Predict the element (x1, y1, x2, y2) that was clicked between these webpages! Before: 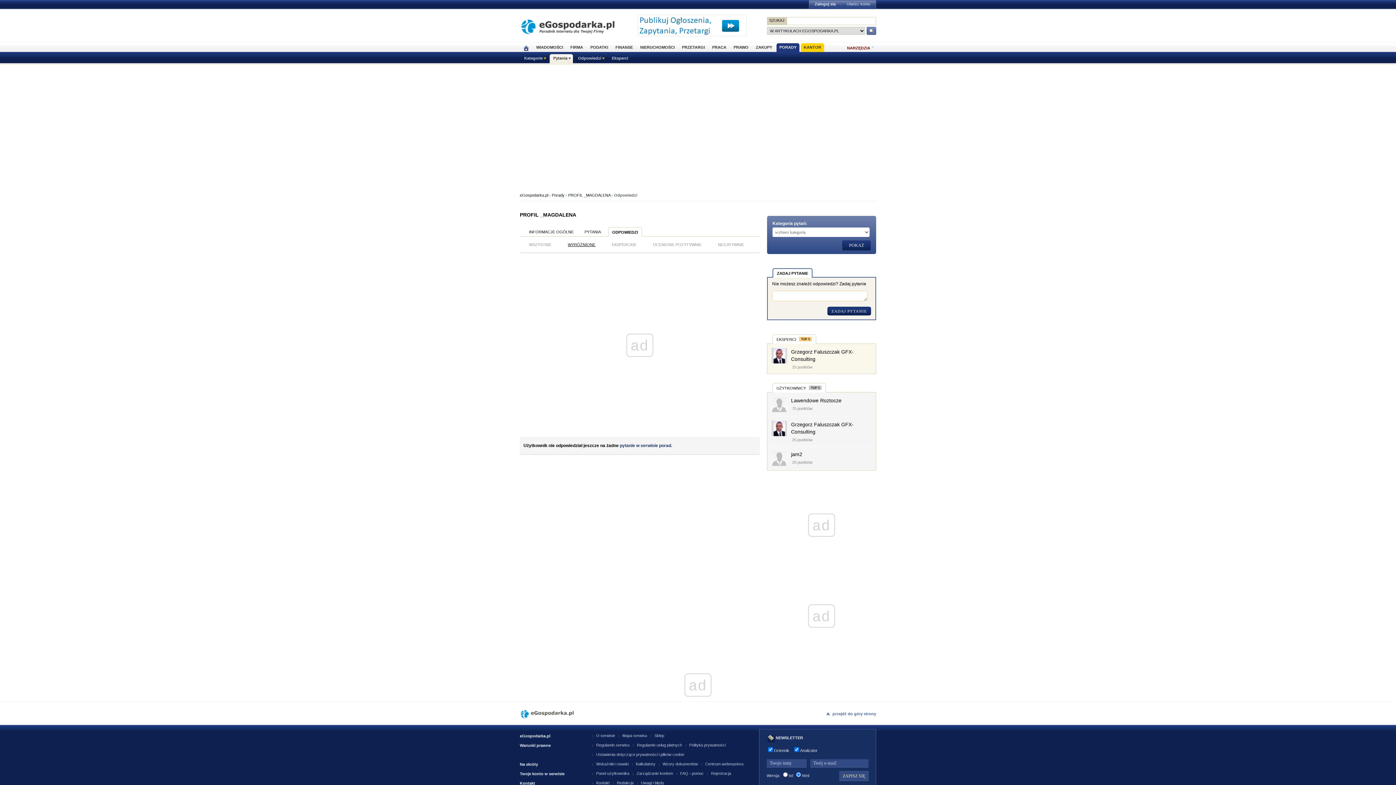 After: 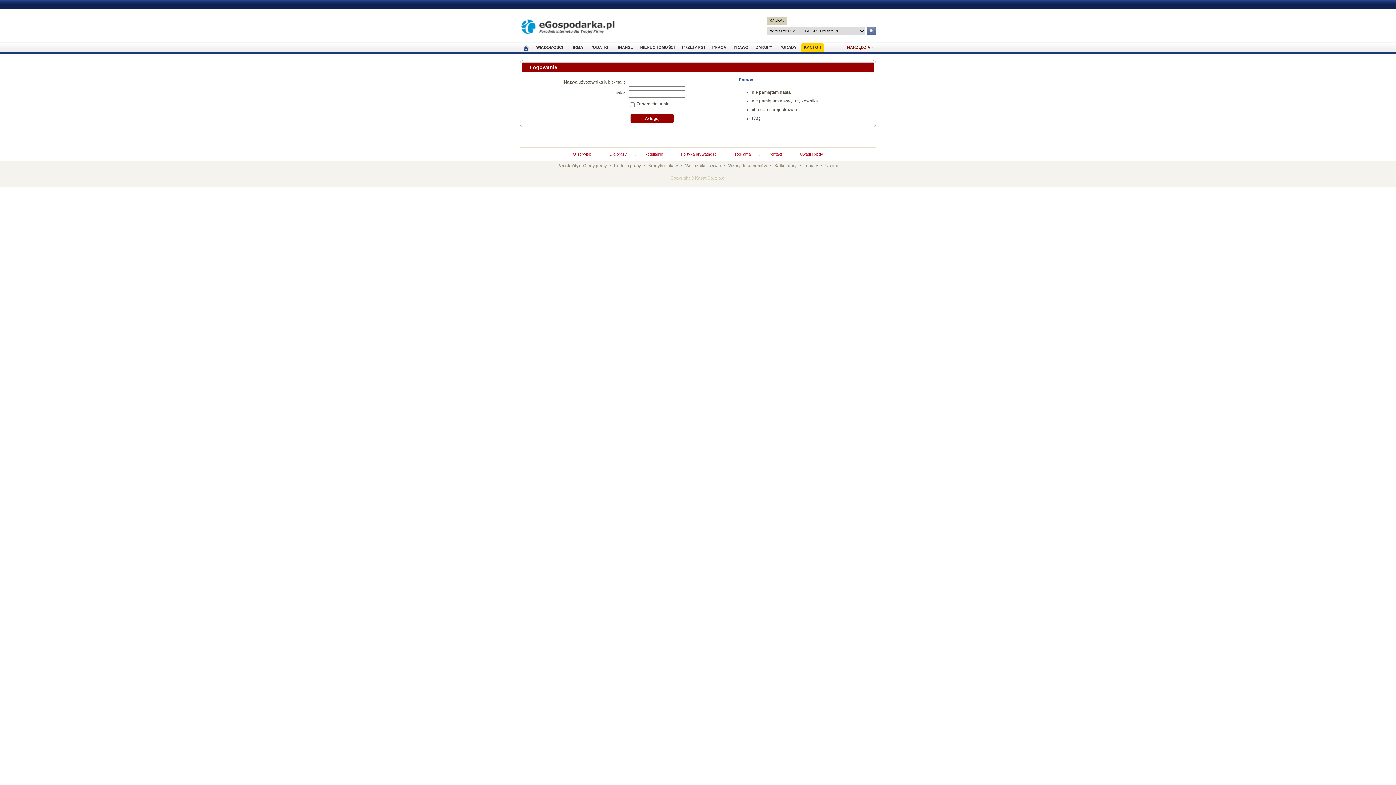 Action: label: Zaloguj się bbox: (809, 0, 841, 8)